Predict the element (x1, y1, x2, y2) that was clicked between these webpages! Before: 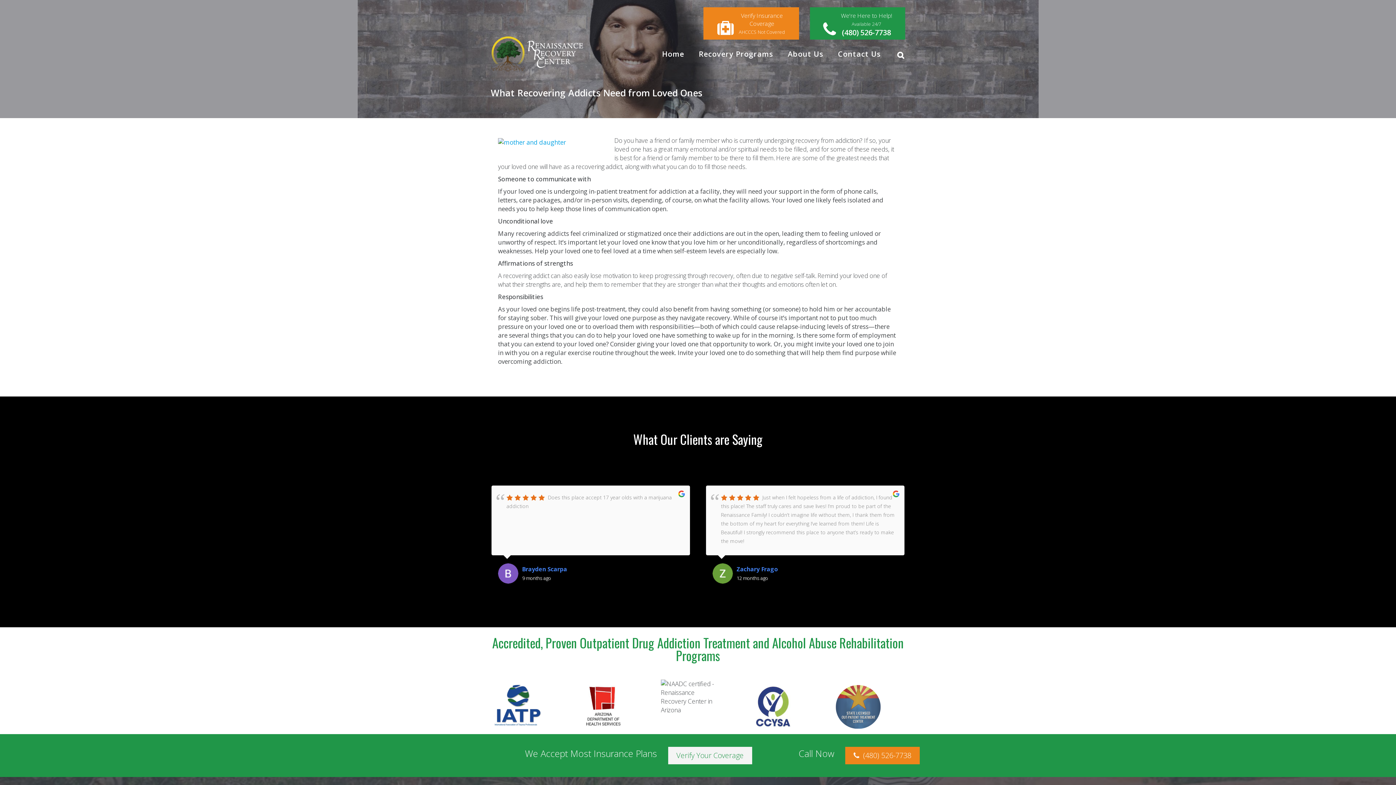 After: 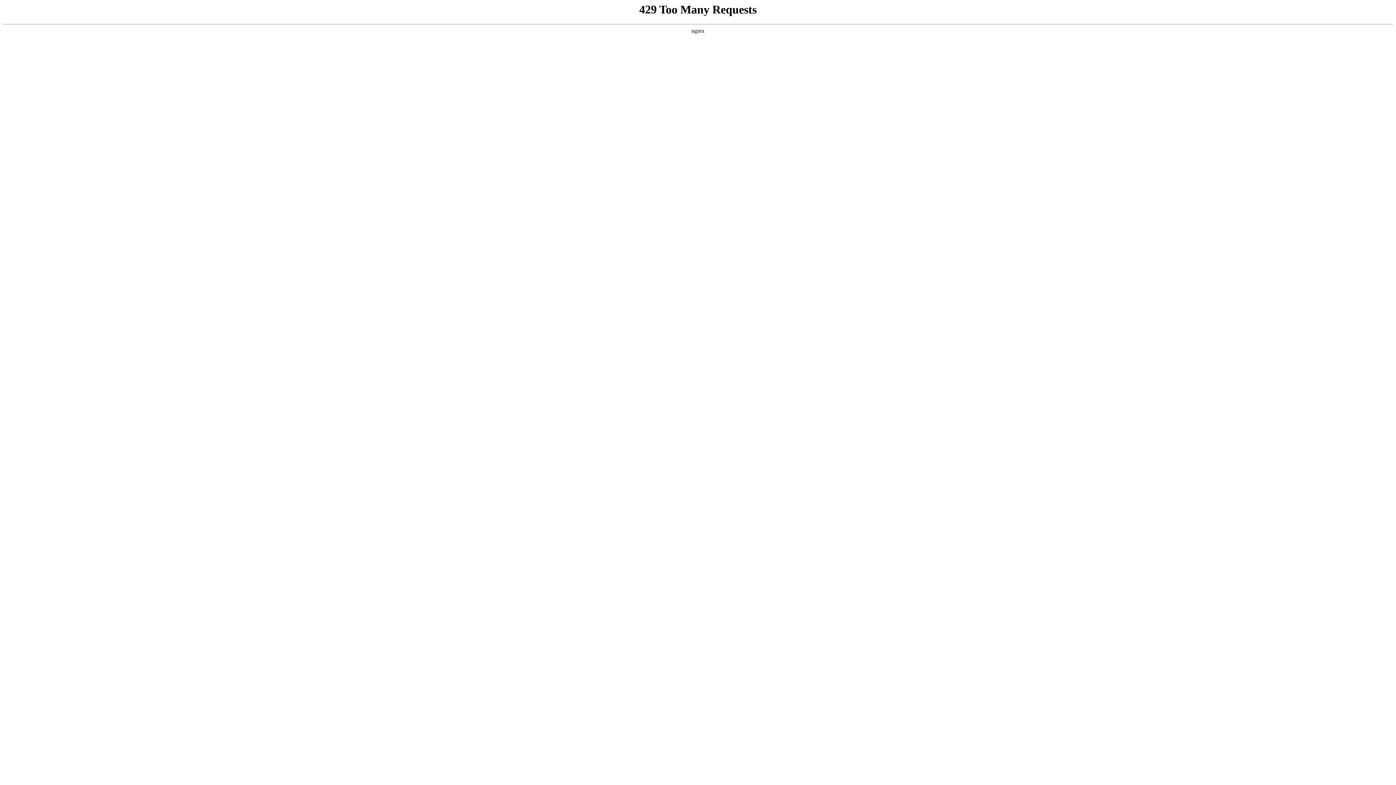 Action: bbox: (656, 48, 689, 59) label: Home